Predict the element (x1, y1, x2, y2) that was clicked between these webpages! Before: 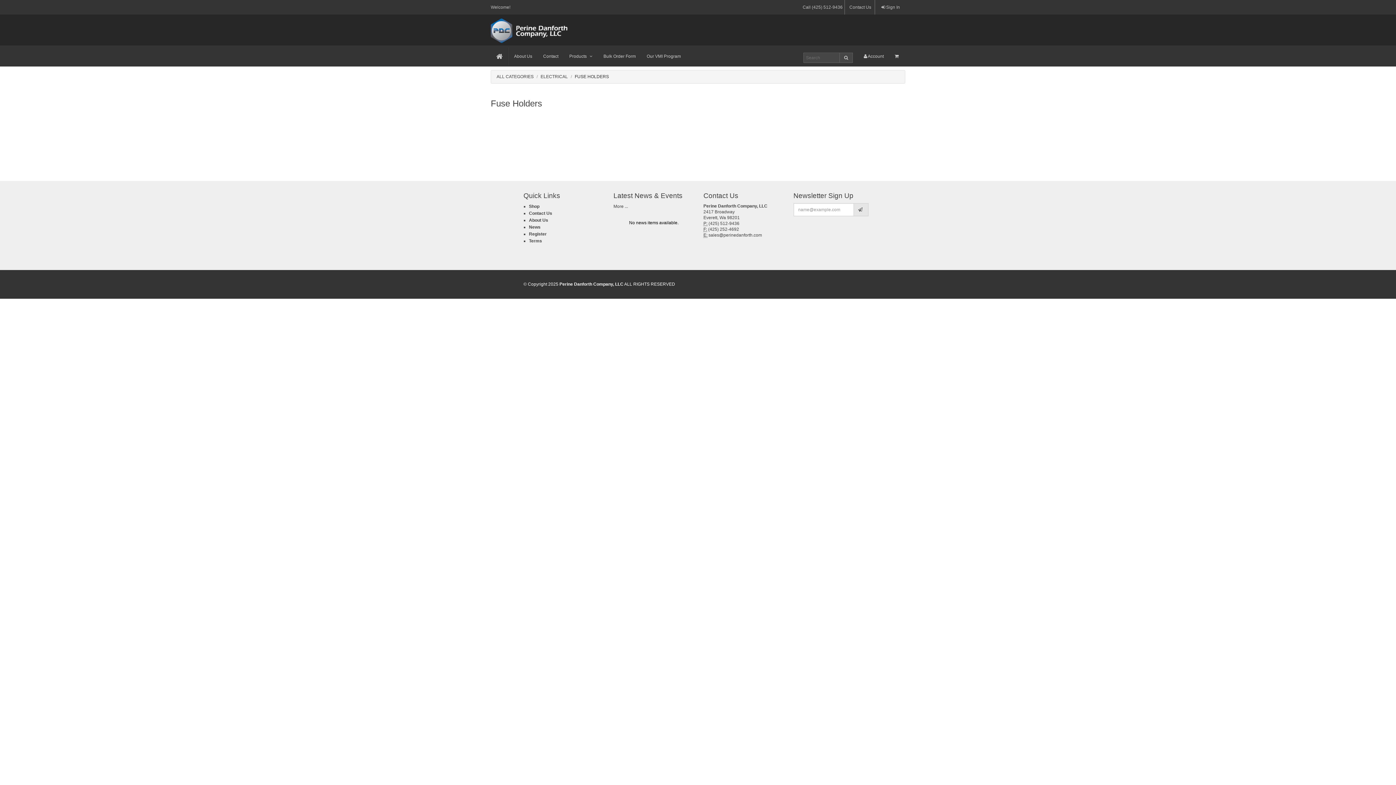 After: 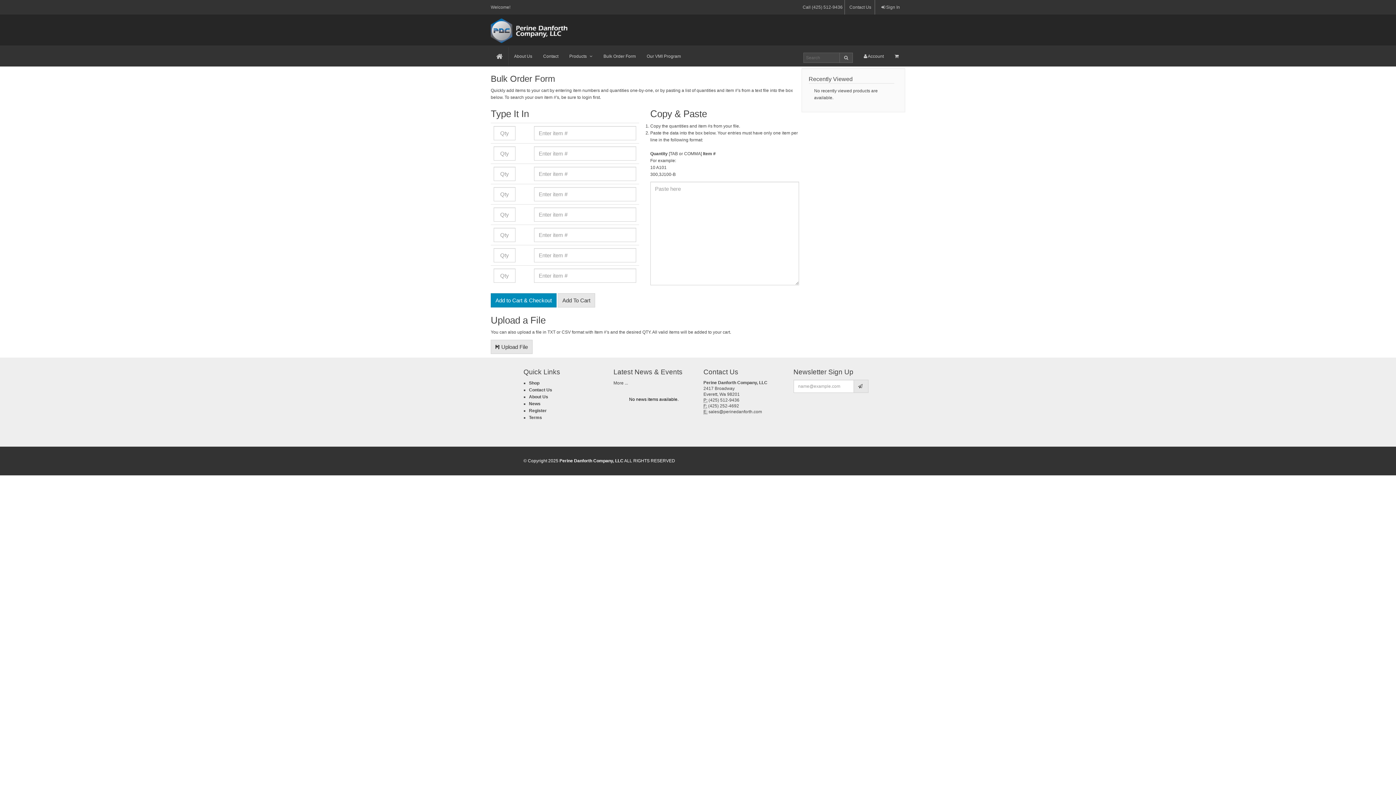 Action: label: Bulk Order Form bbox: (598, 47, 641, 65)